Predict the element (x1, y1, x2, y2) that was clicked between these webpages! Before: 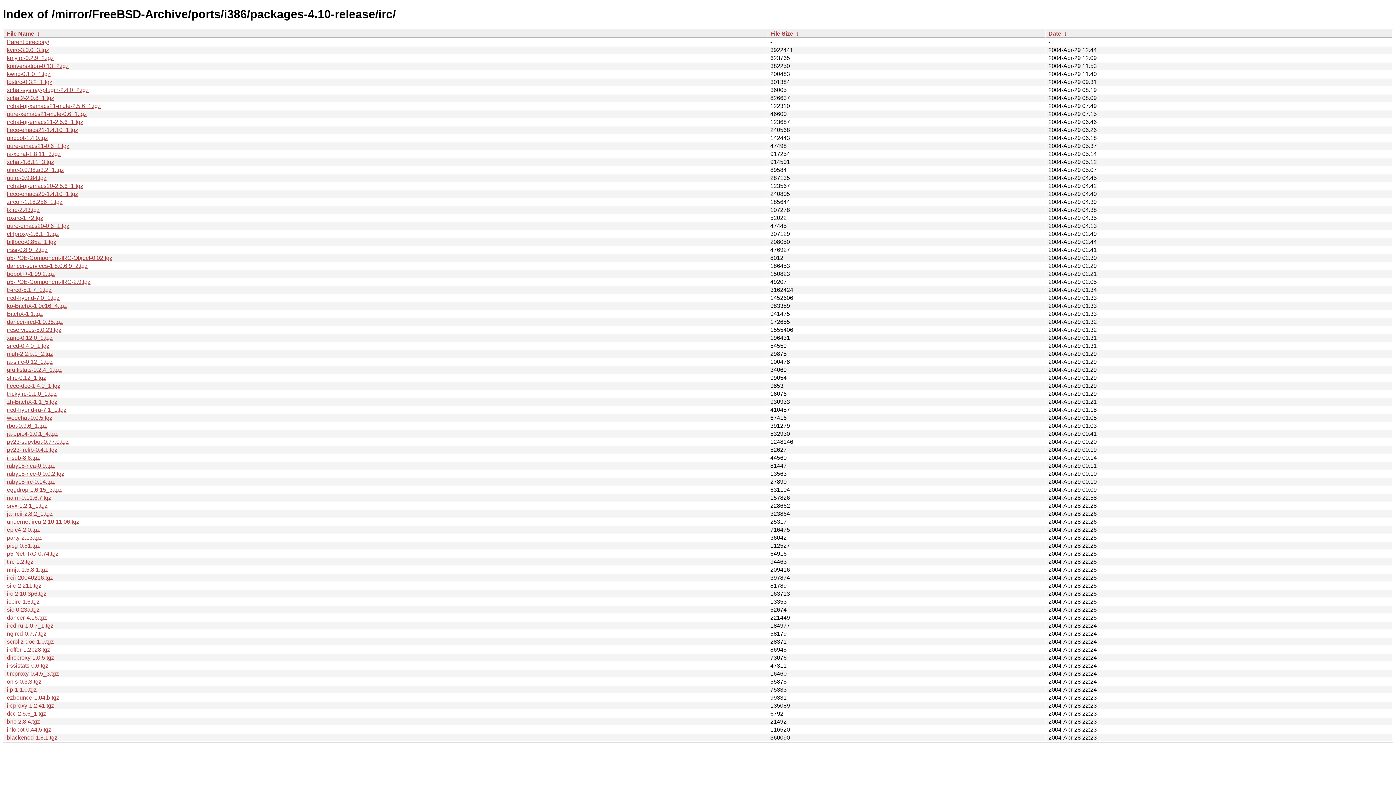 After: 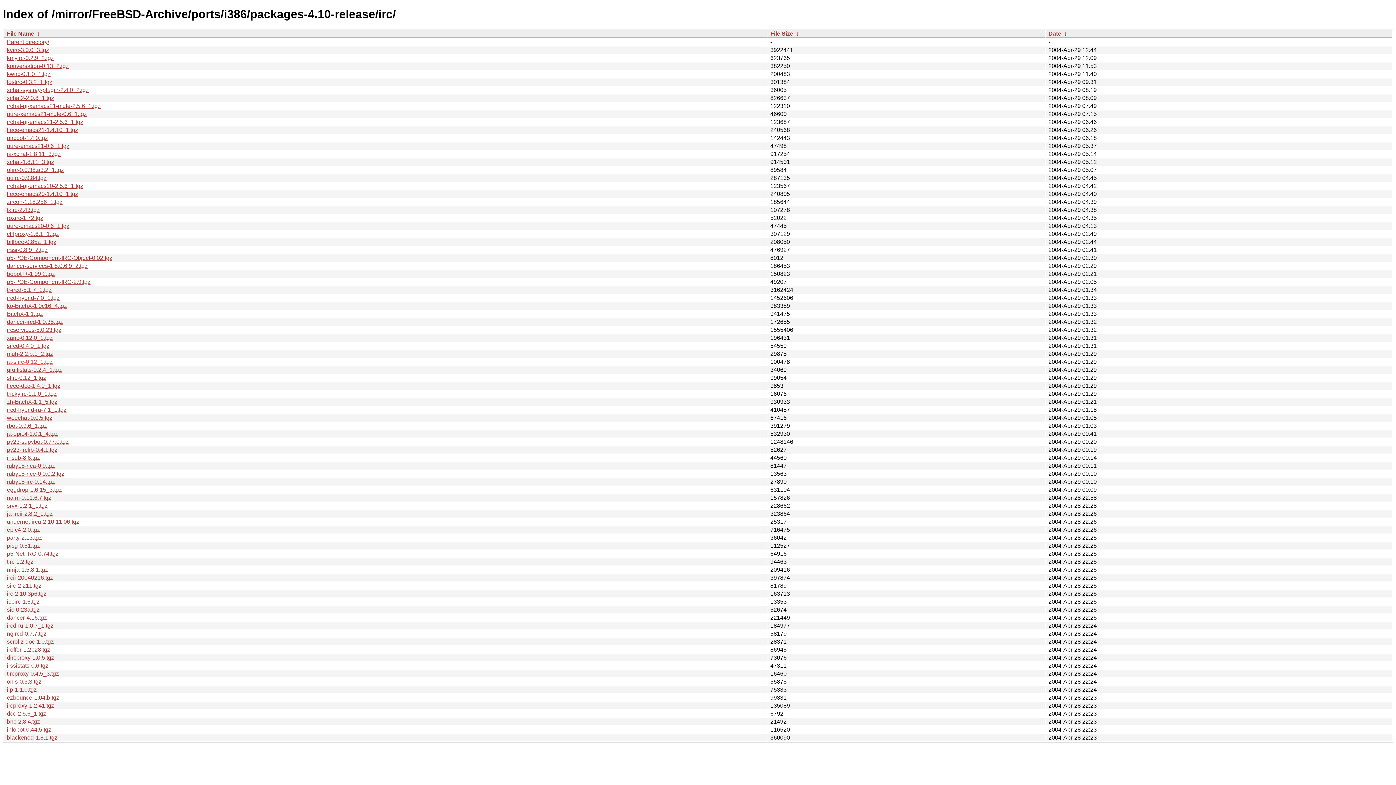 Action: label: ja-slirc-0.12_1.tgz bbox: (6, 358, 52, 365)